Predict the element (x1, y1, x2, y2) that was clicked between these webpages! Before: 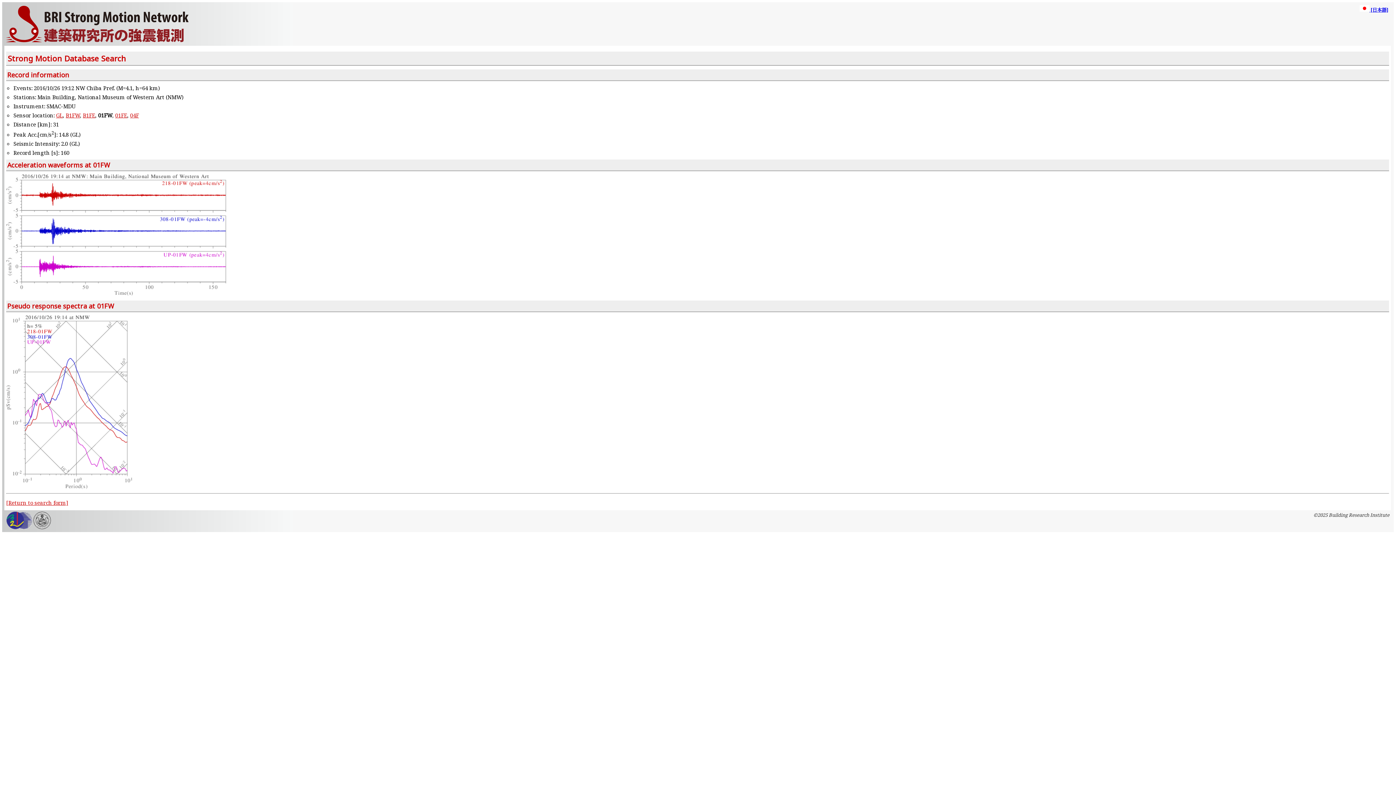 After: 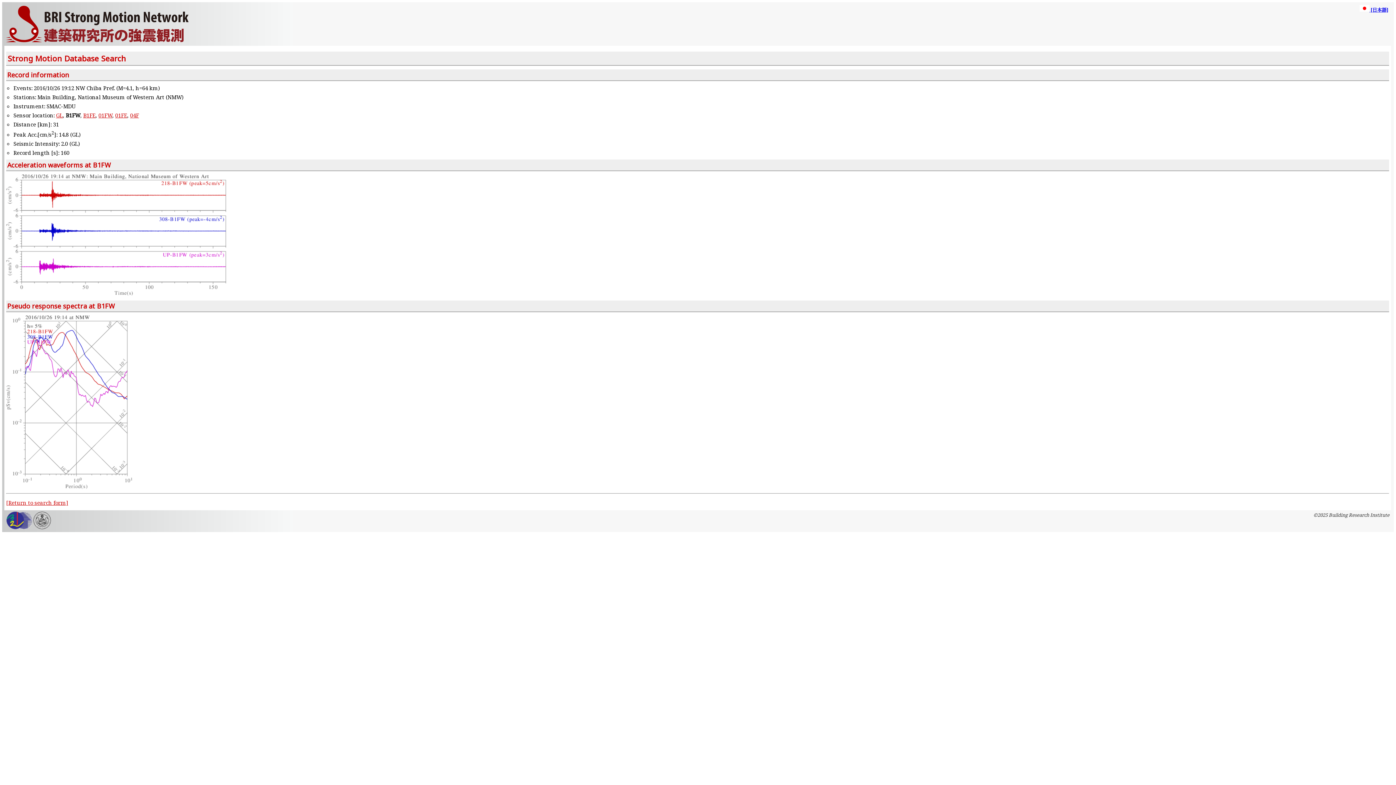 Action: label: B1FW bbox: (65, 111, 80, 118)